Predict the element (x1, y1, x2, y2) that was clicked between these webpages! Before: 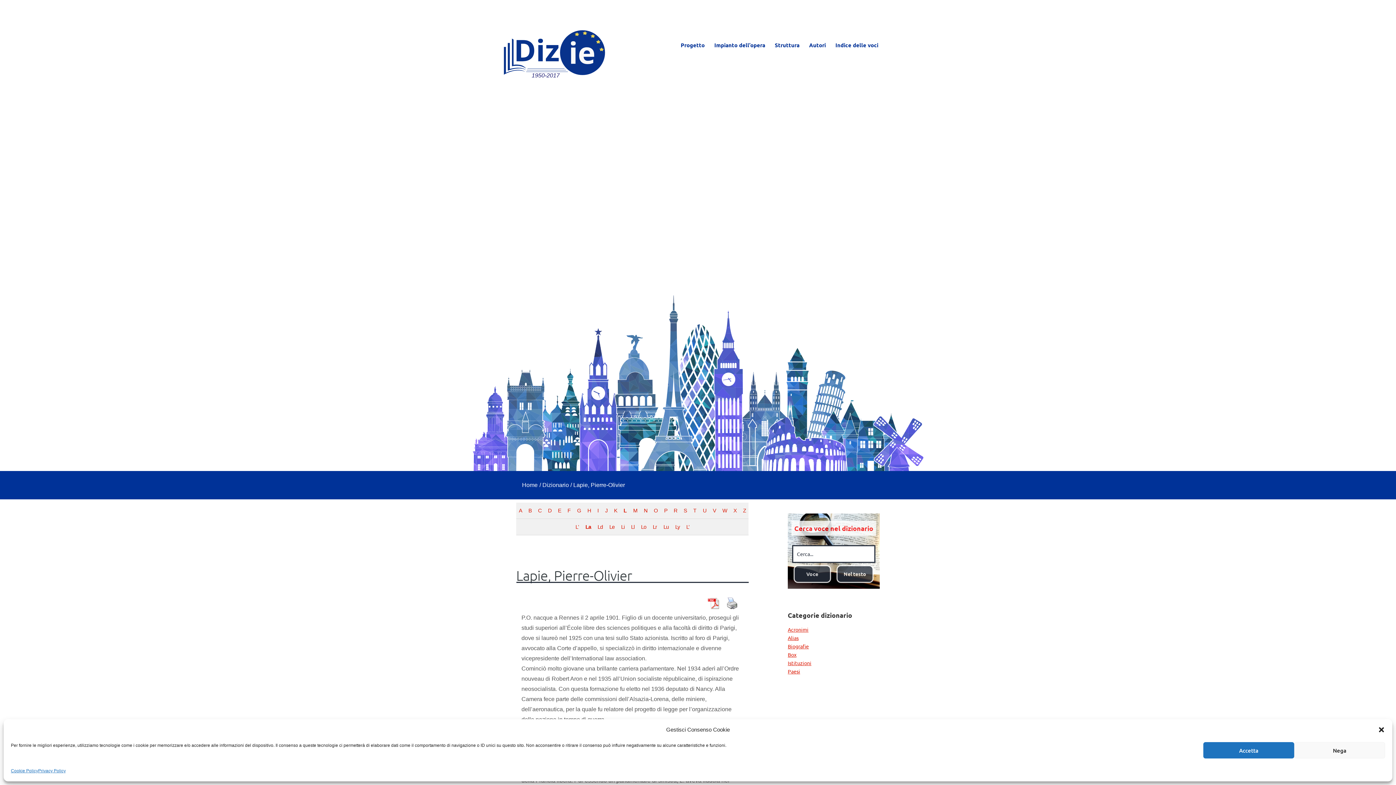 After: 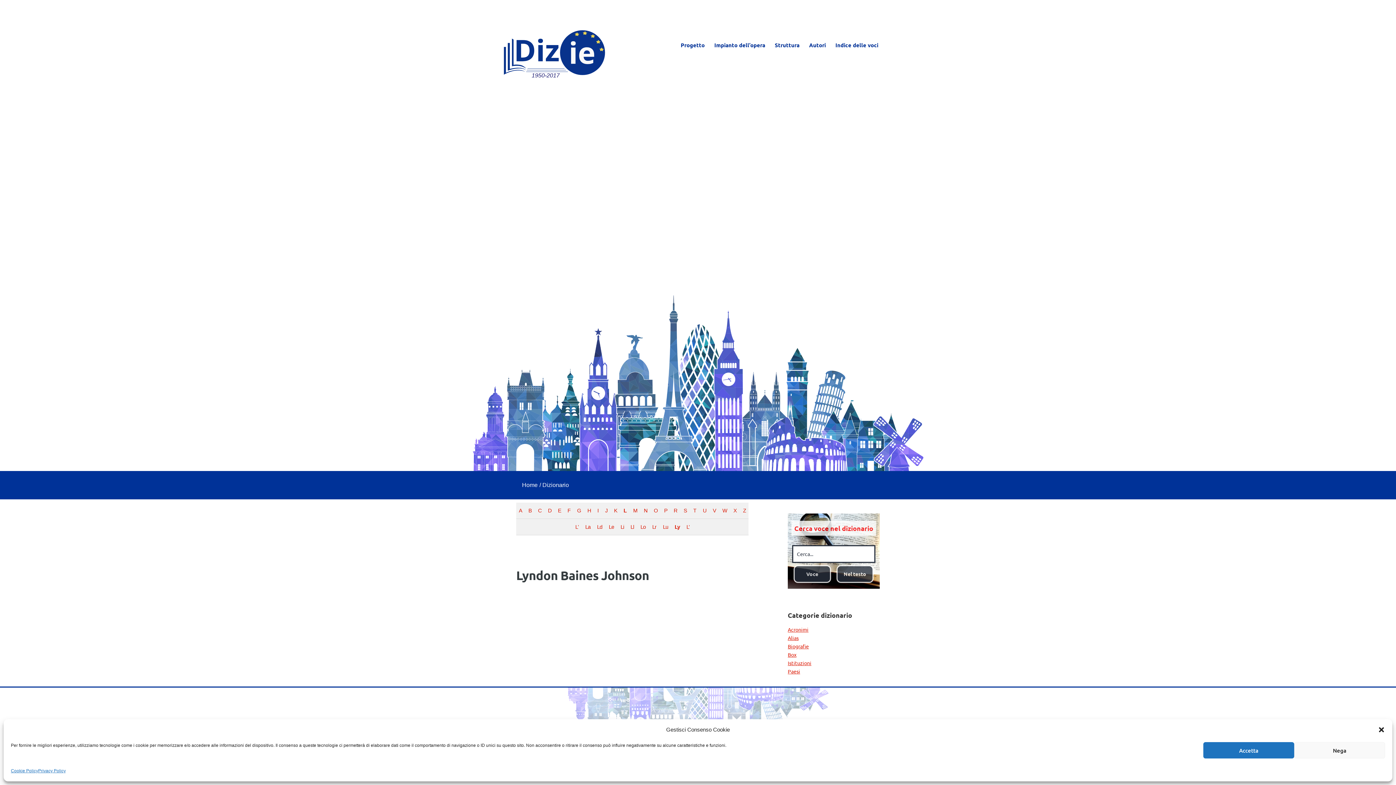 Action: label: Ly bbox: (672, 519, 682, 535)